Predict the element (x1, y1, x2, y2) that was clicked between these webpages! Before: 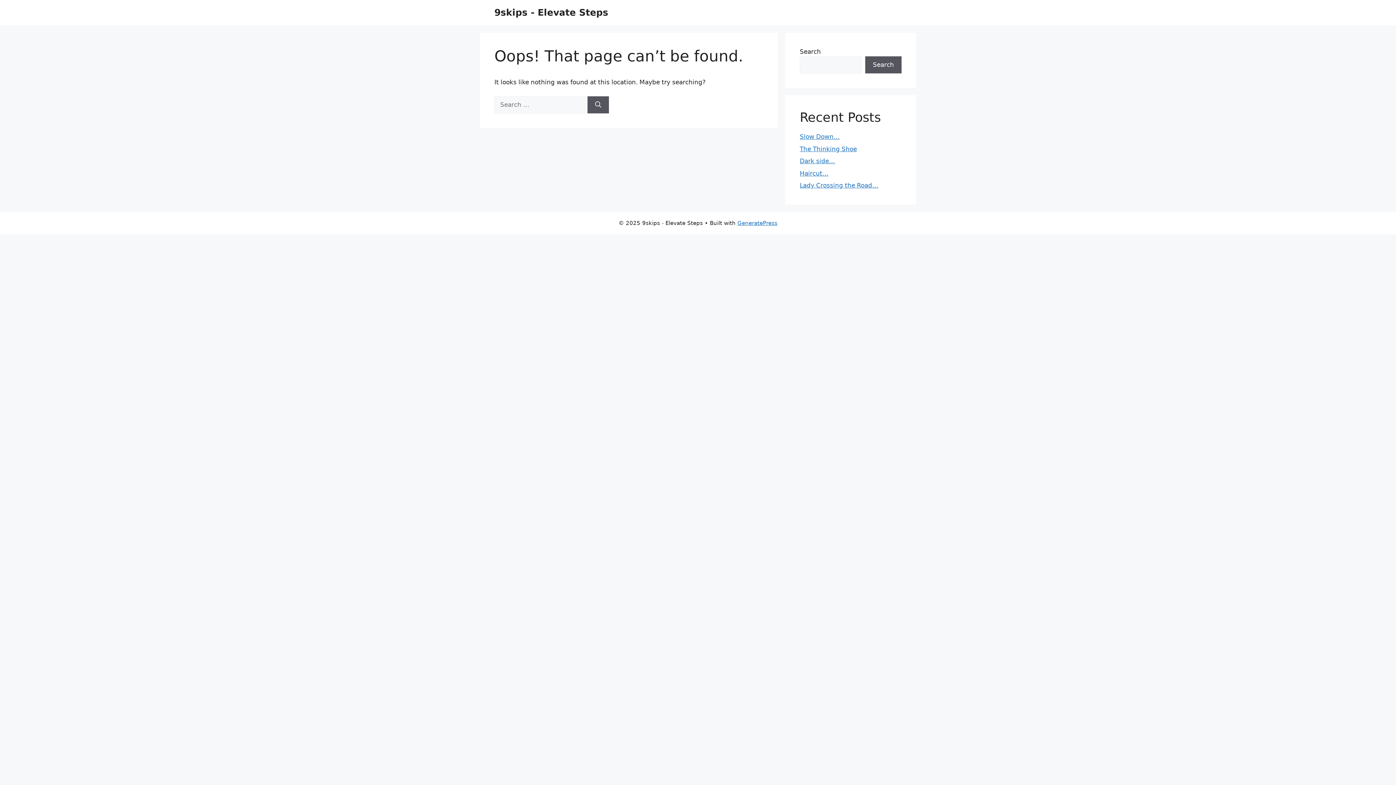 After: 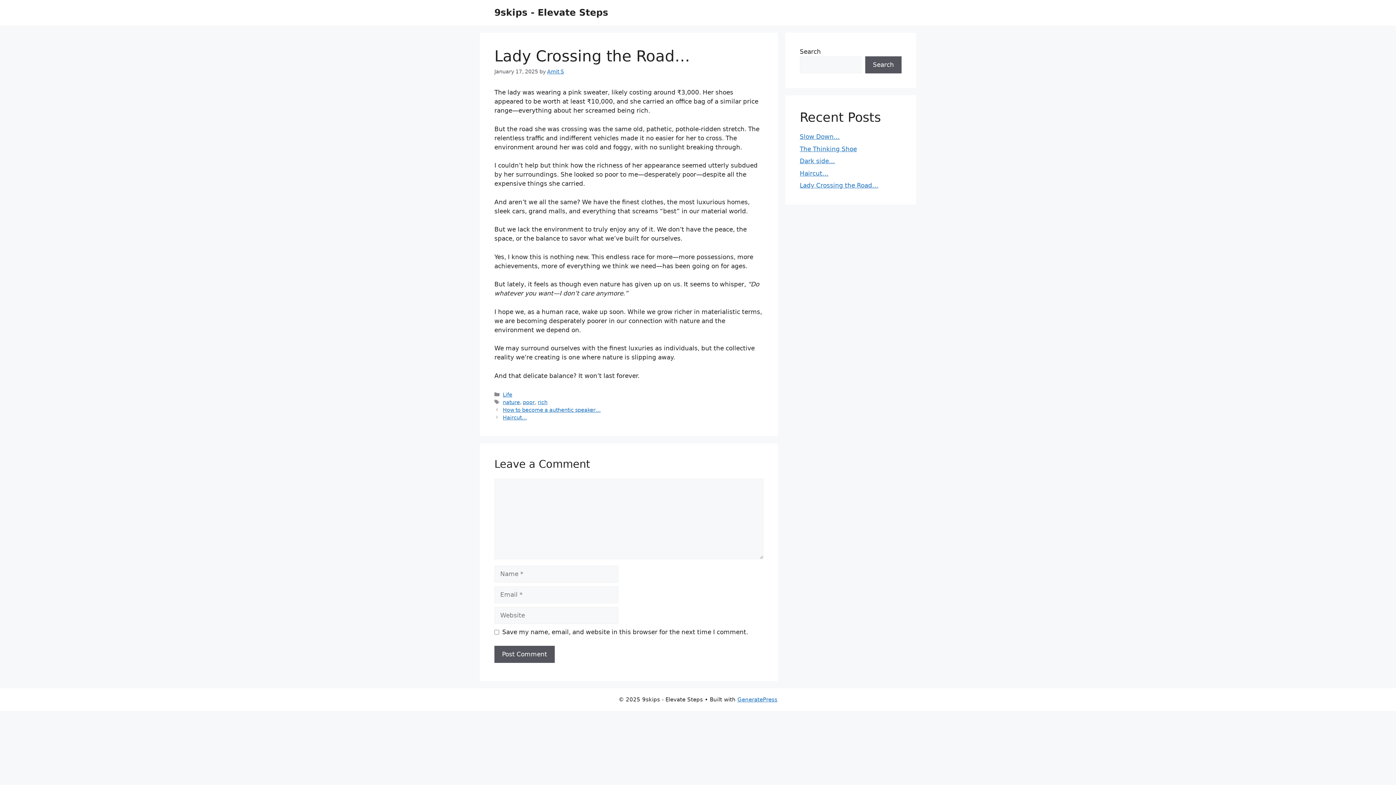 Action: bbox: (800, 181, 878, 189) label: Lady Crossing the Road…